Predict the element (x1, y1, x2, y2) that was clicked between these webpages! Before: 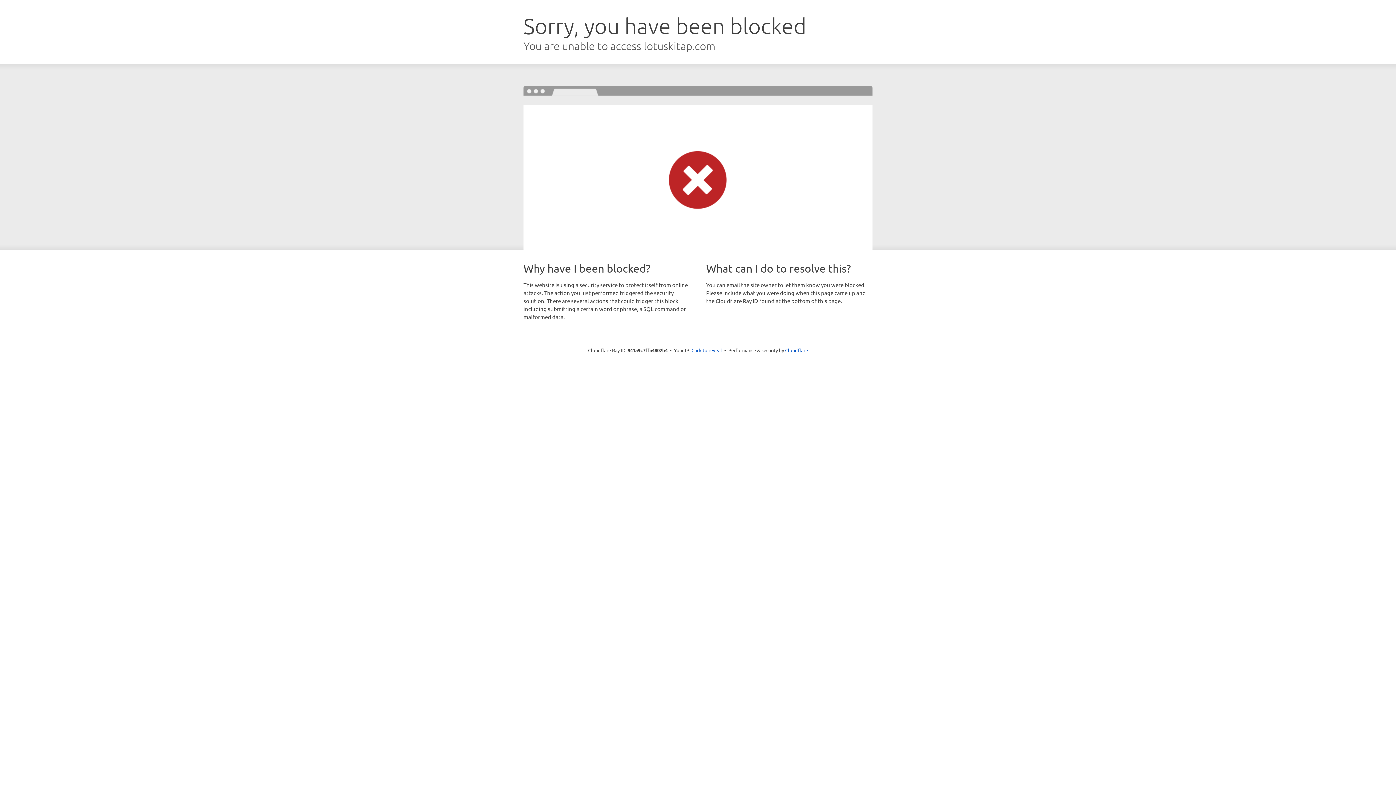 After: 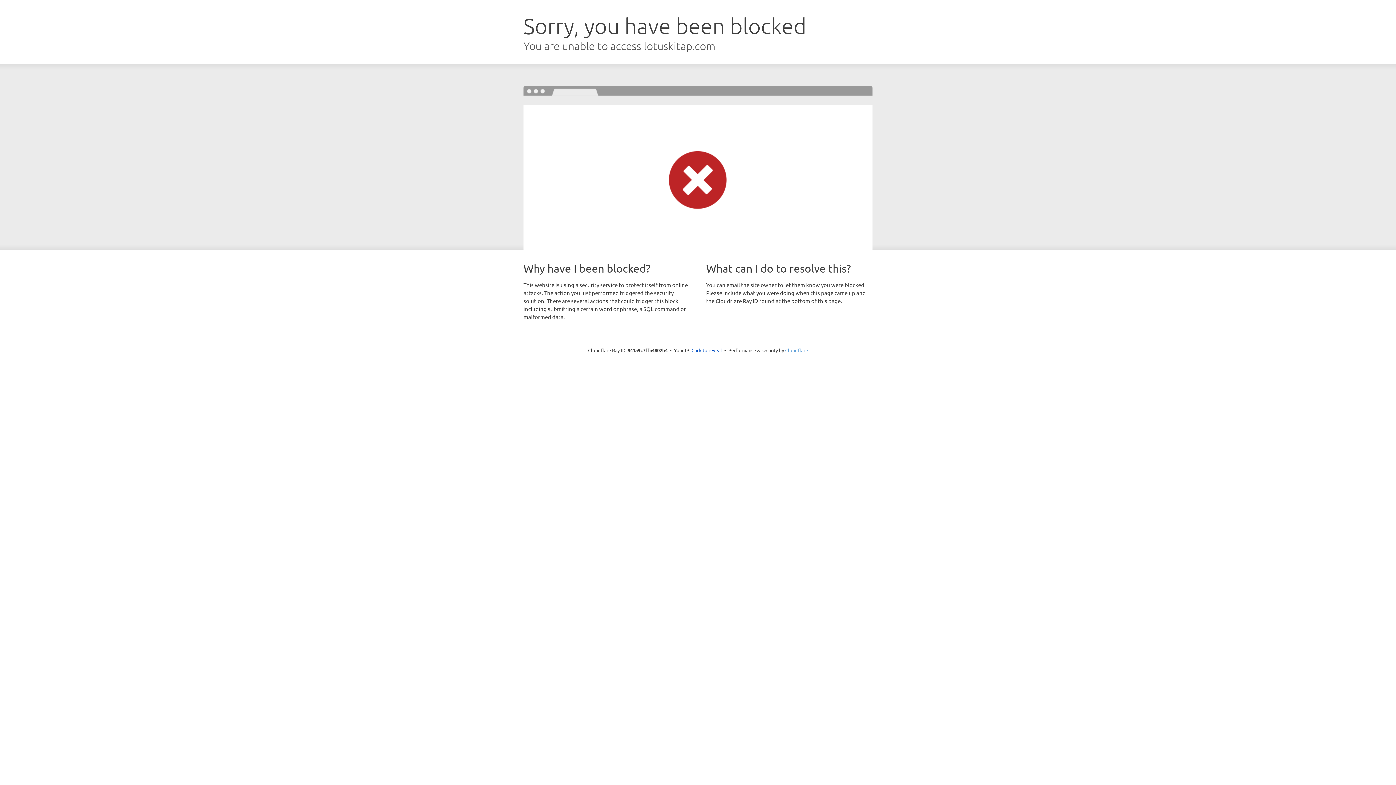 Action: label: Cloudflare bbox: (785, 347, 808, 353)